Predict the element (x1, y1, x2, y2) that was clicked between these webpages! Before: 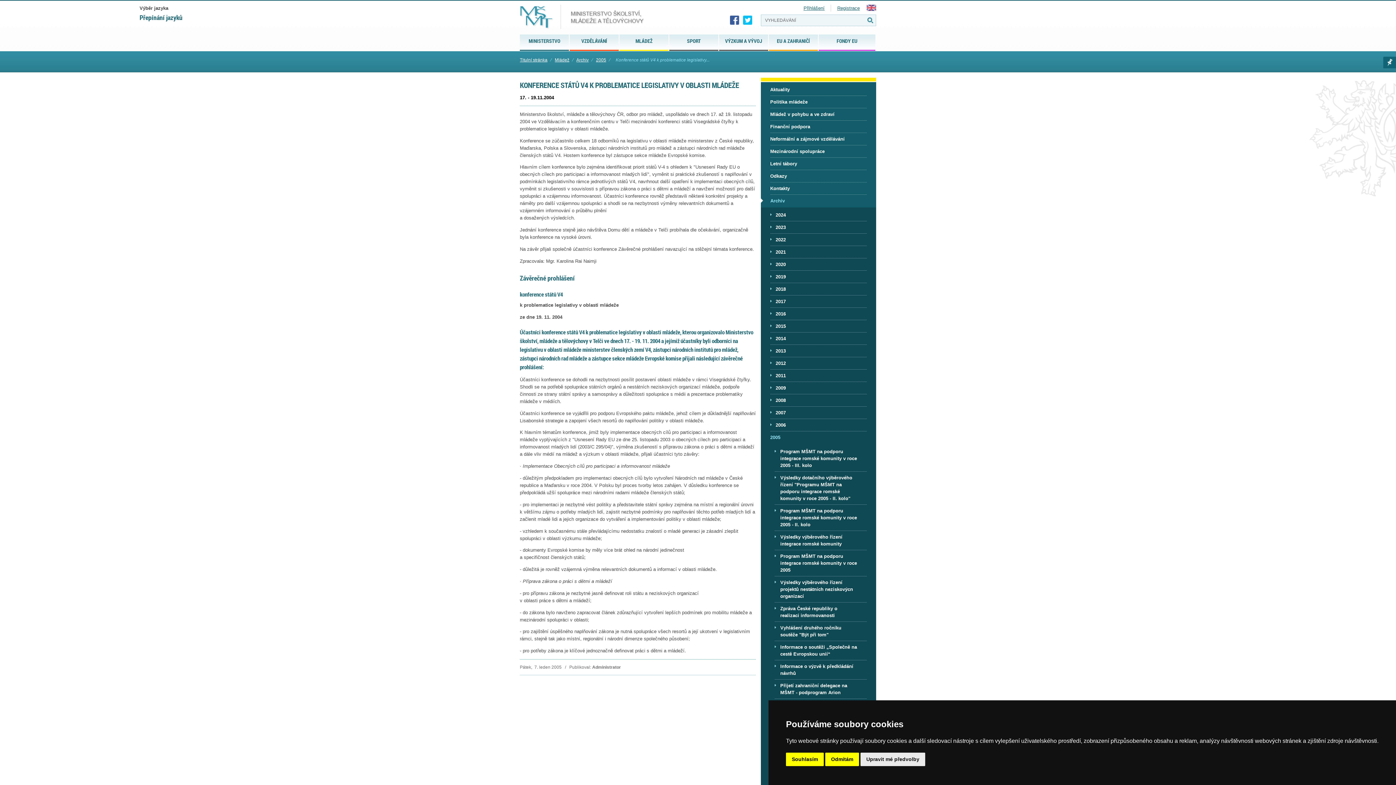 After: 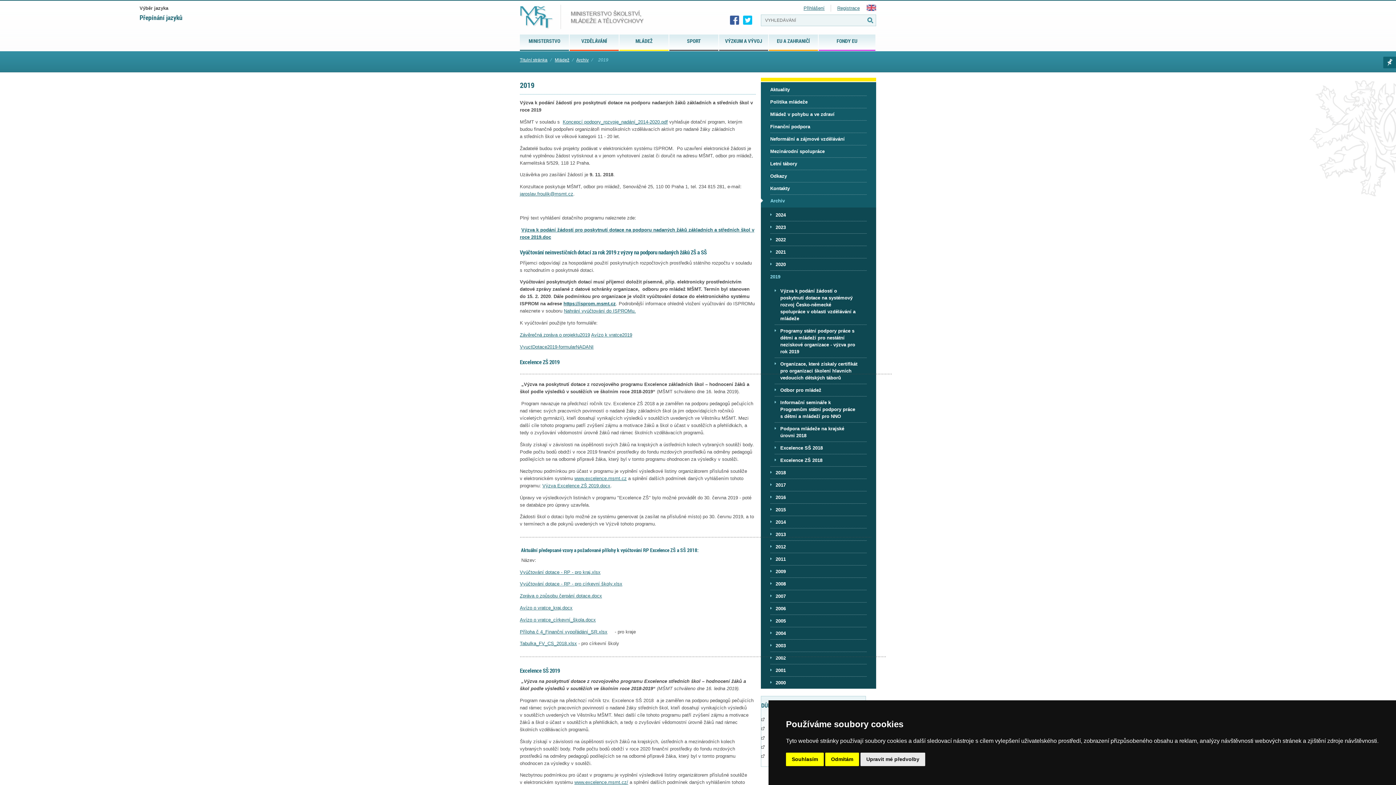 Action: label: 2019 bbox: (775, 270, 857, 282)